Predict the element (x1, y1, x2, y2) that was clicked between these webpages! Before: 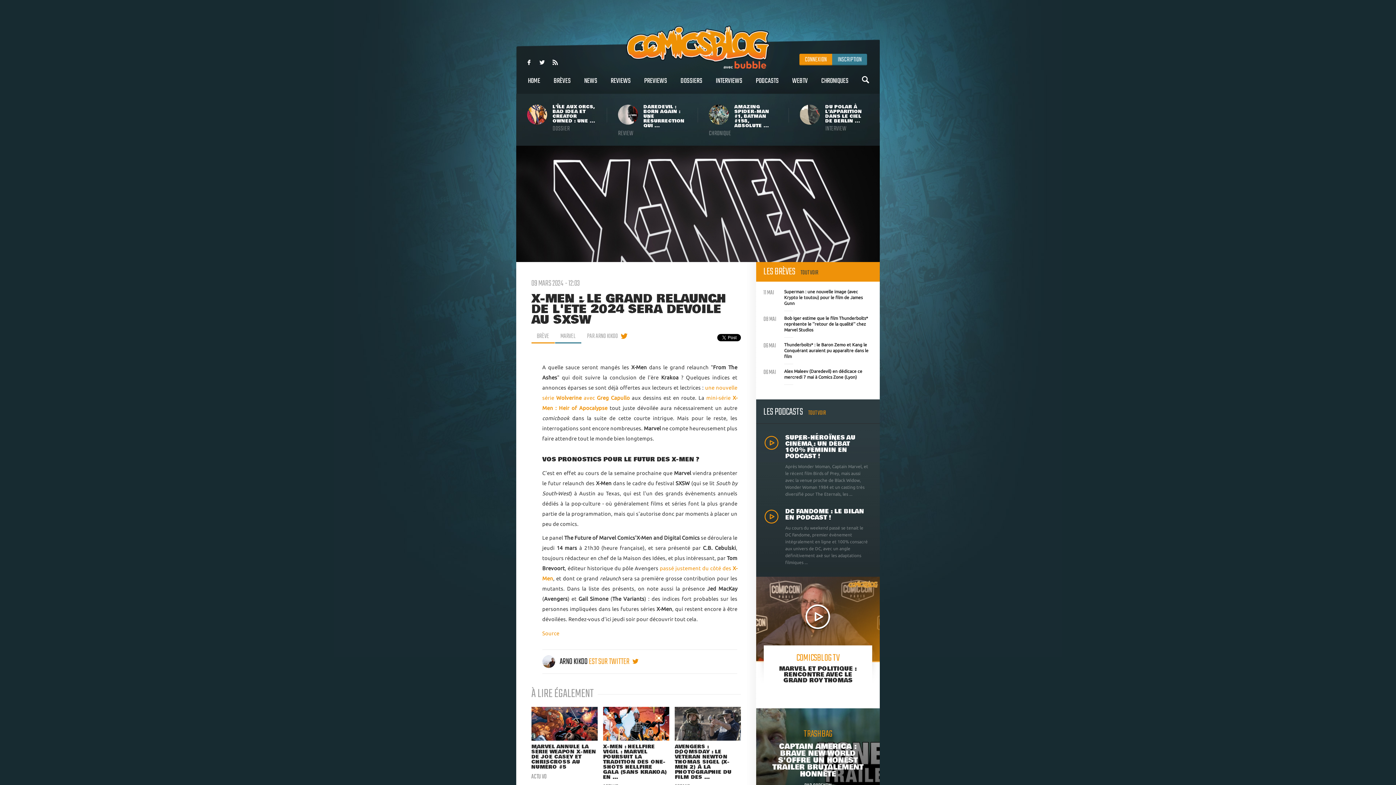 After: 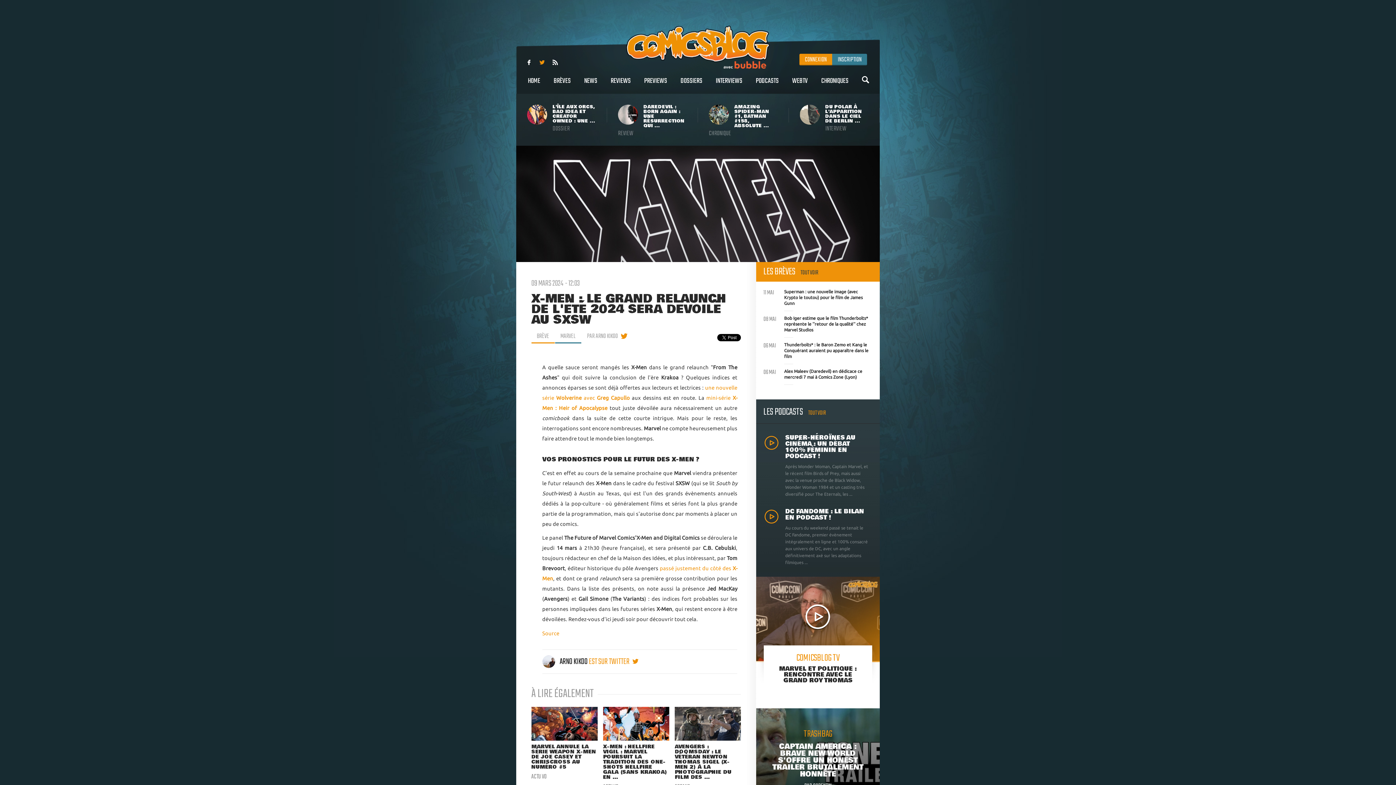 Action: bbox: (539, 60, 551, 72)